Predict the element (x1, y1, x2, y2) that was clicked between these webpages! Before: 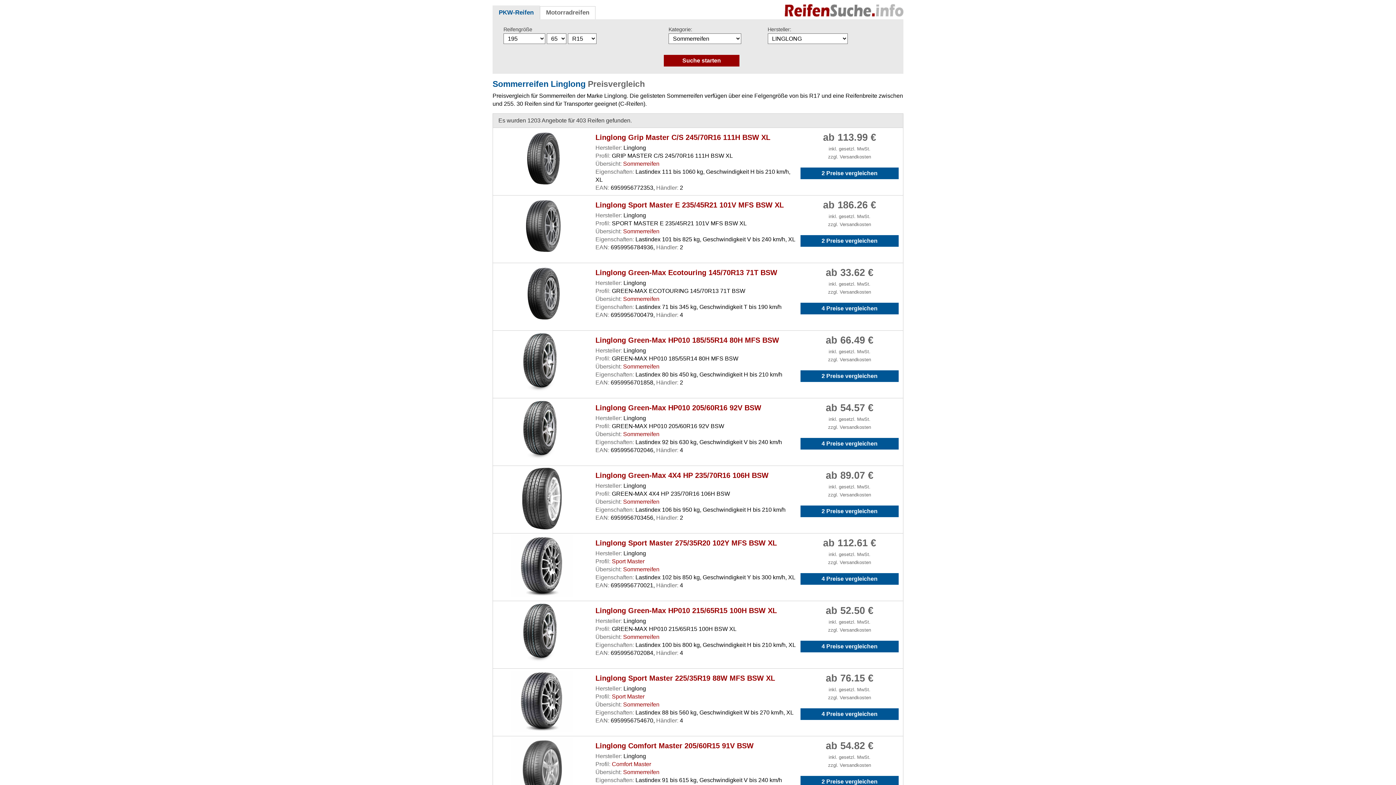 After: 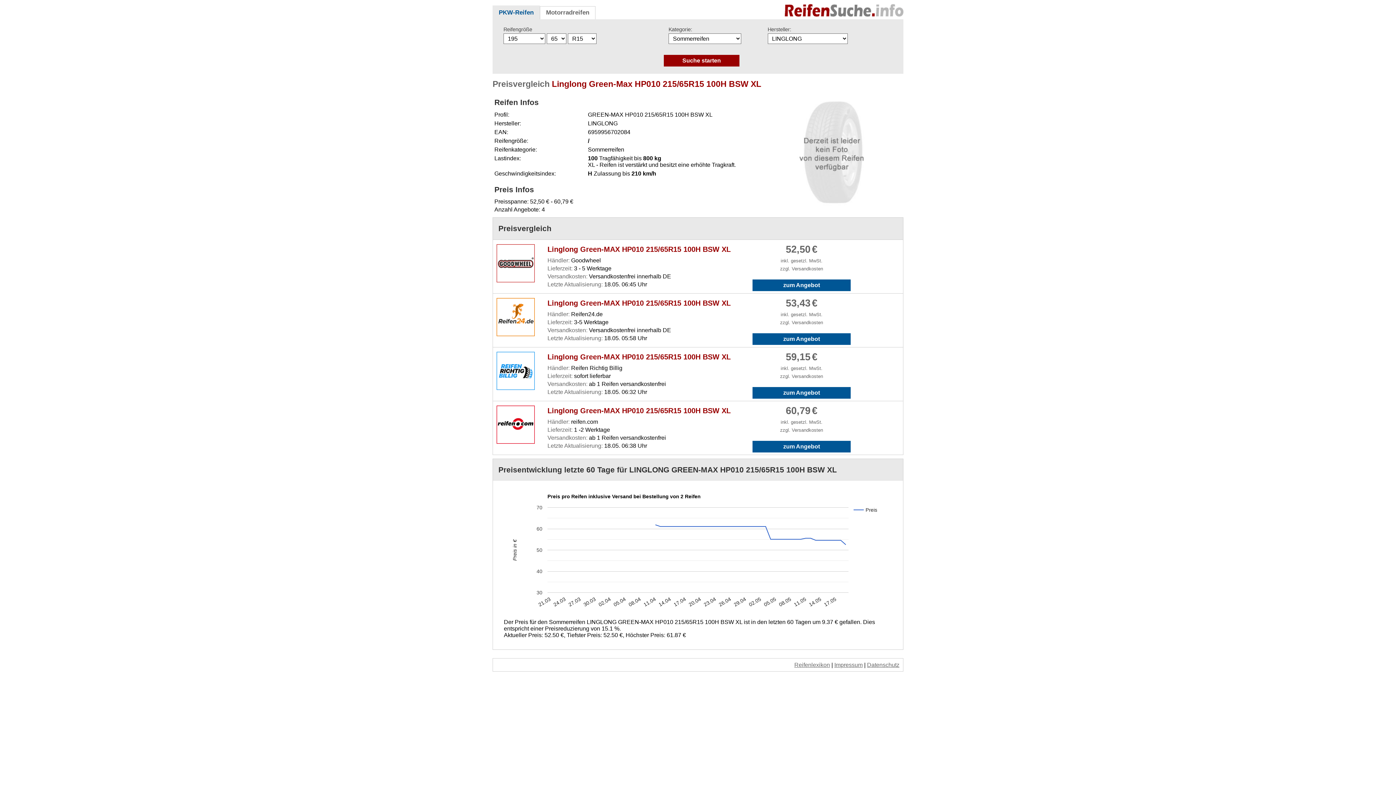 Action: bbox: (595, 606, 777, 614) label: Linglong Green-Max HP010 215/65R15 100H BSW XL